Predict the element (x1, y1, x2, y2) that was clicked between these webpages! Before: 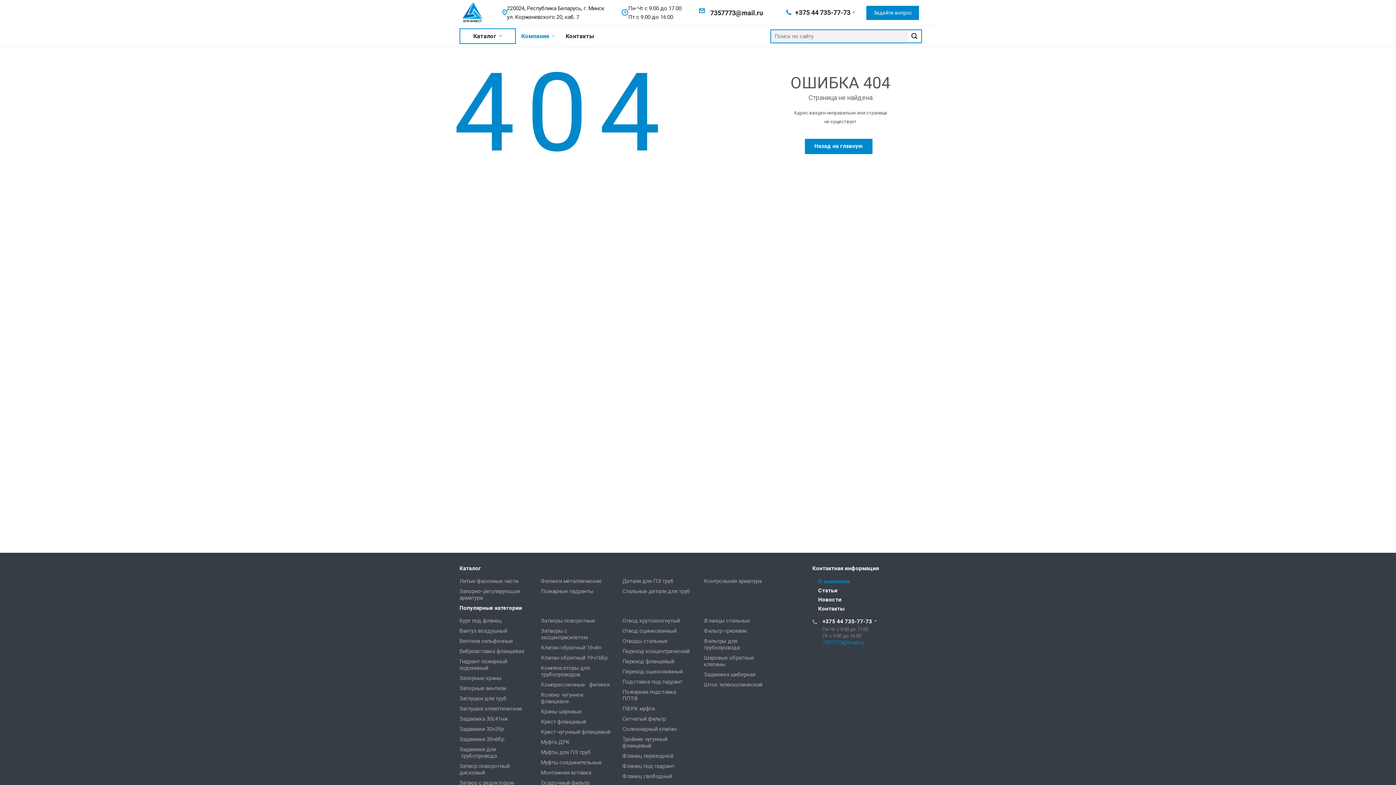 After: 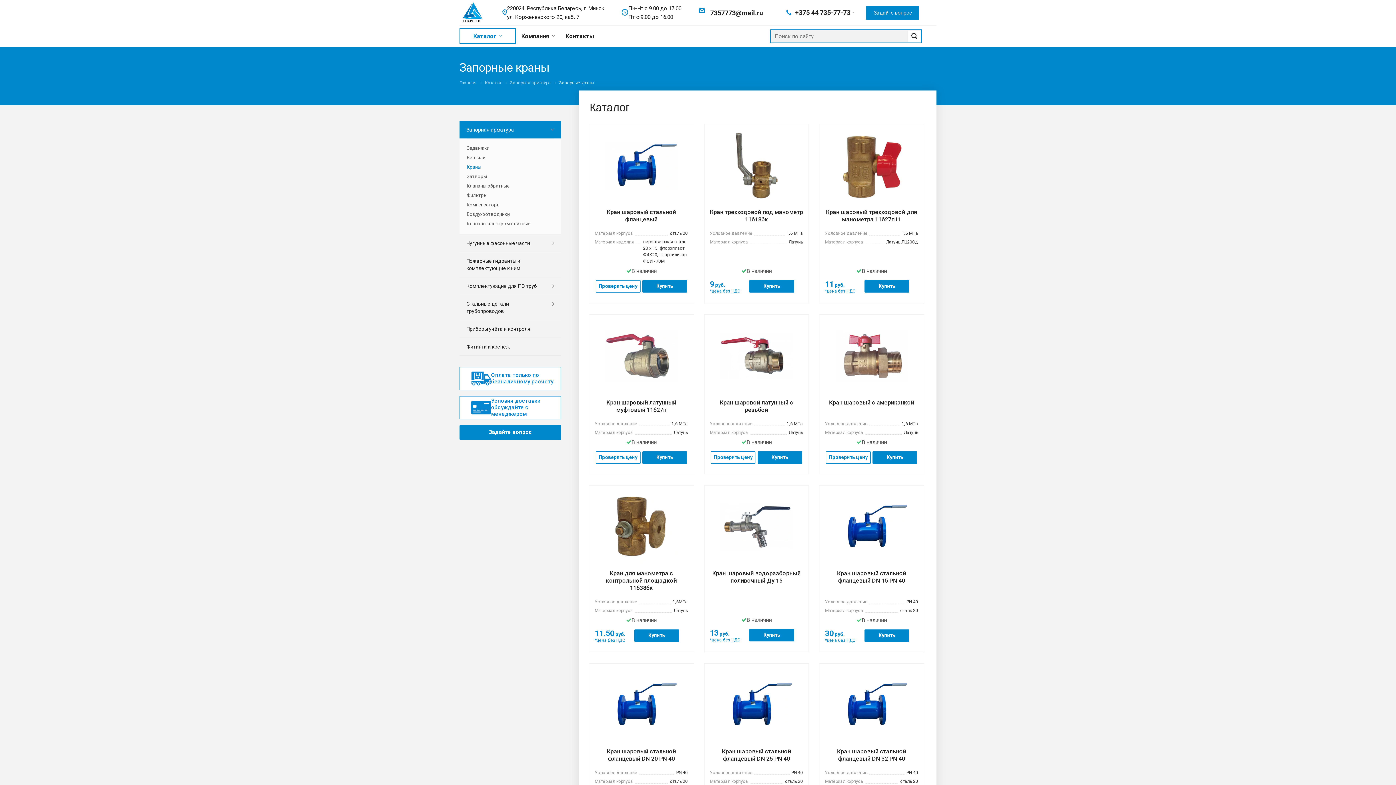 Action: label: Запорные краны bbox: (459, 675, 501, 681)